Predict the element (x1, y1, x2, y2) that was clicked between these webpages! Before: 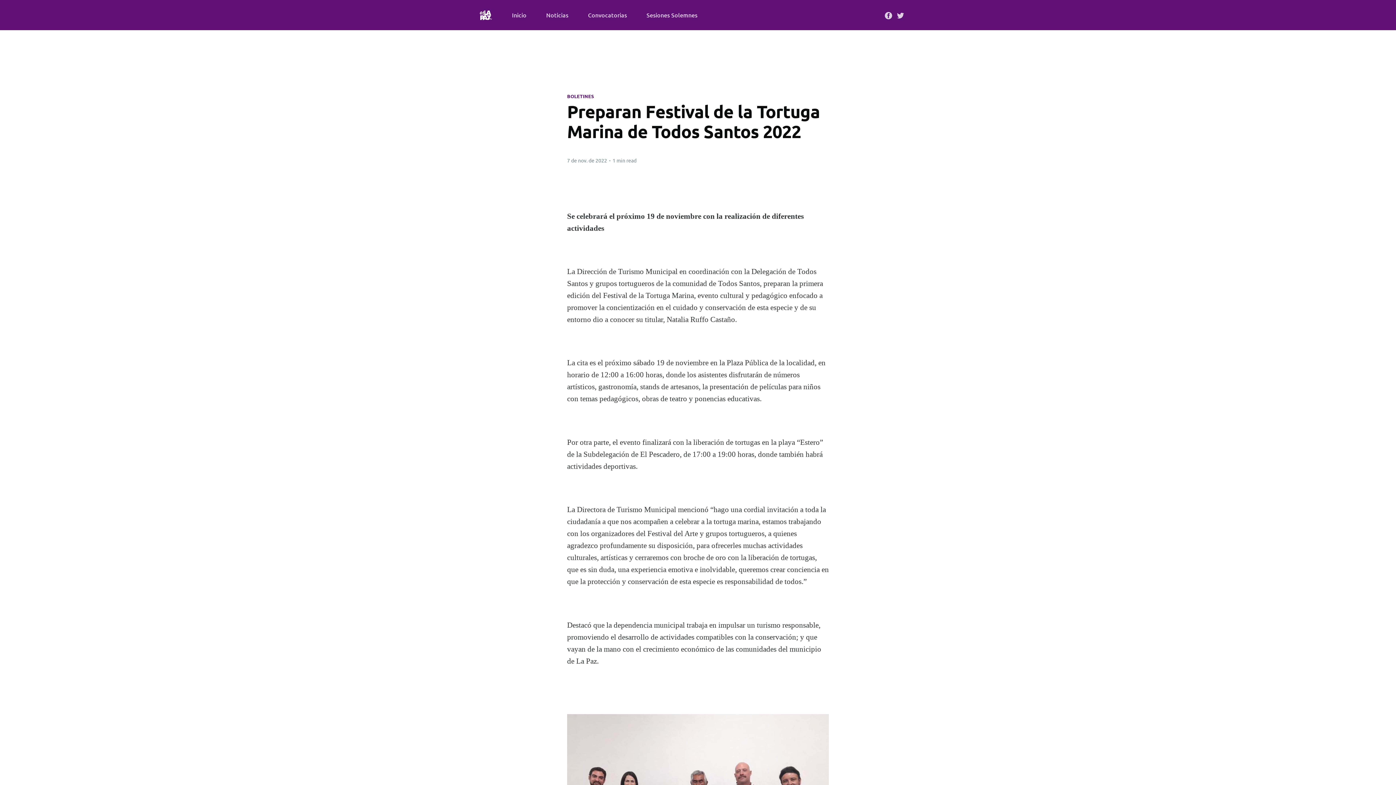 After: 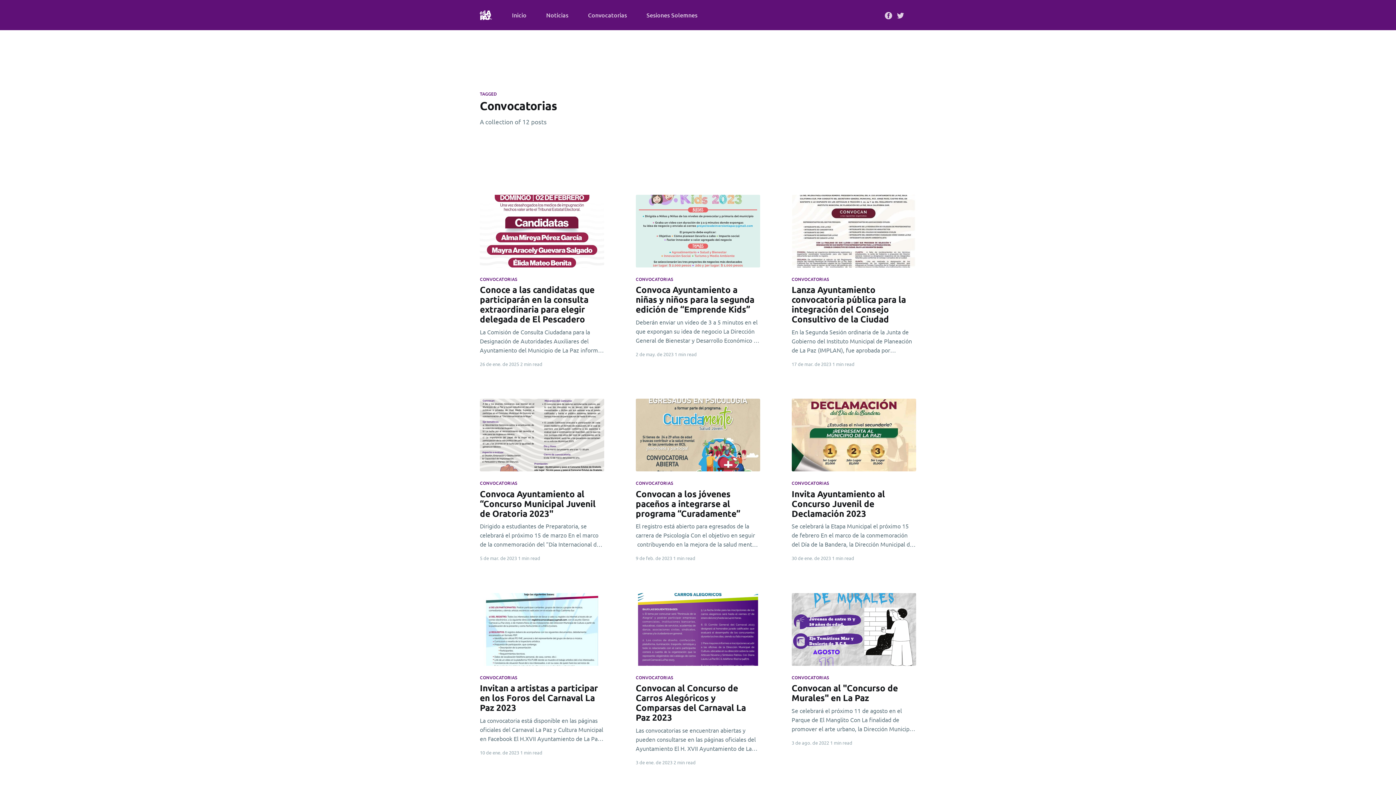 Action: label: Convocatorias bbox: (588, 8, 627, 21)